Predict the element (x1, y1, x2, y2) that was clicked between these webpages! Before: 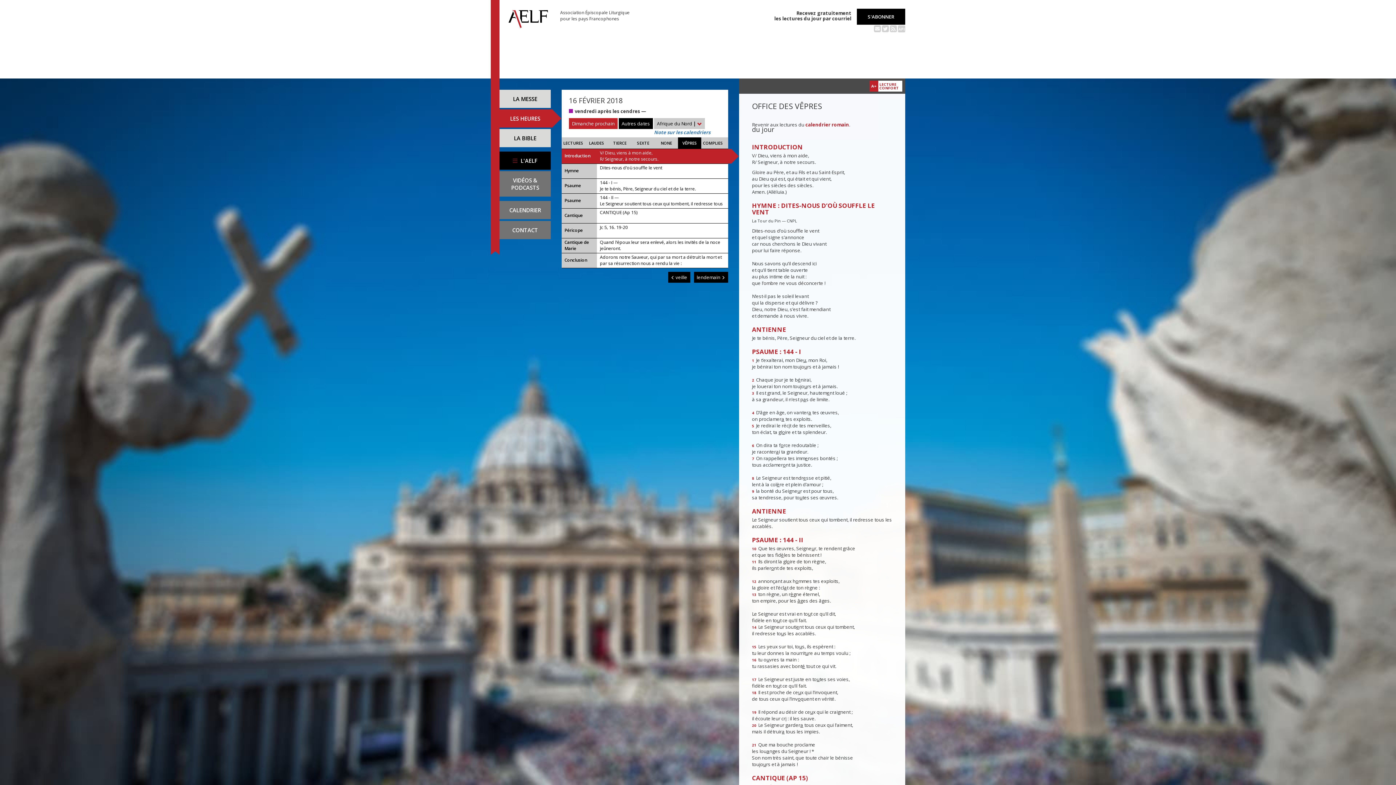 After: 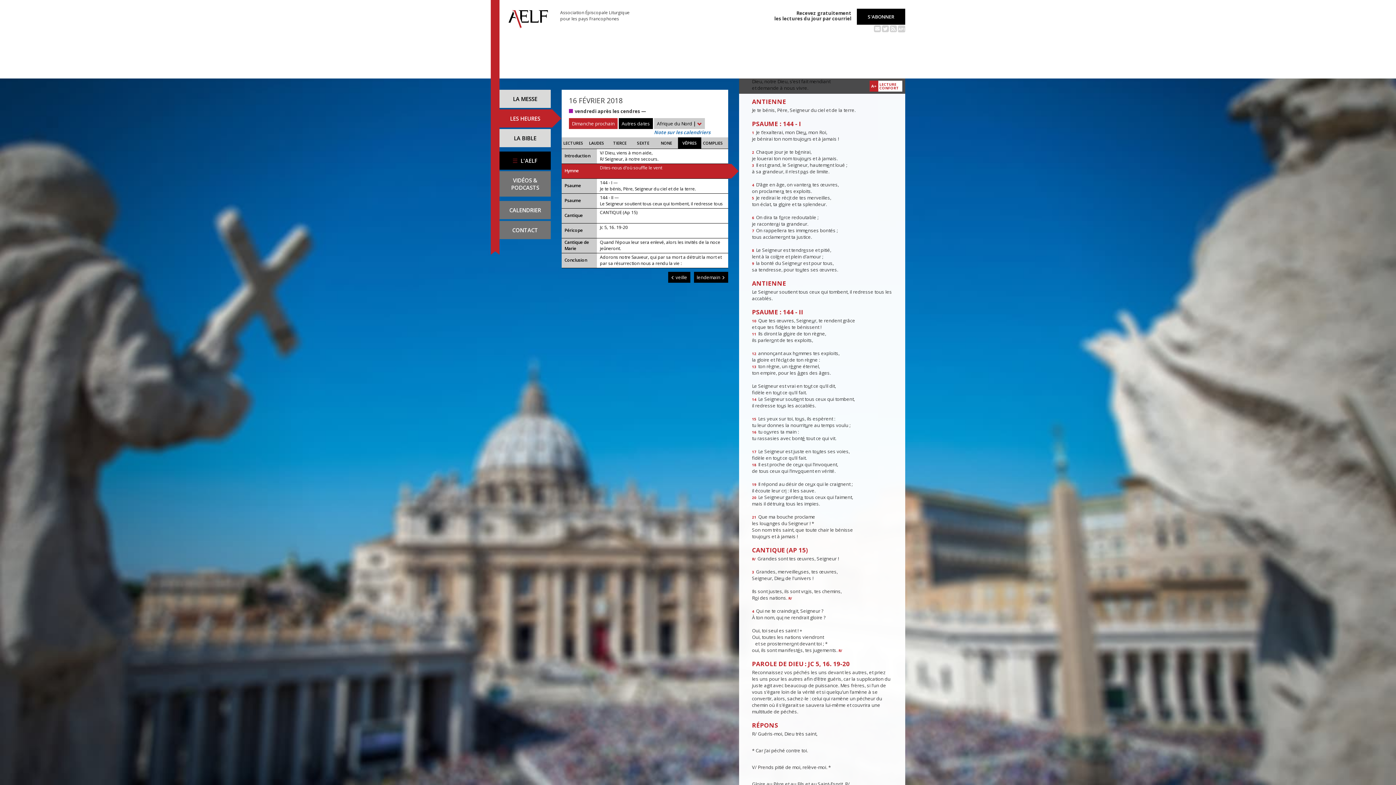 Action: bbox: (561, 178, 728, 193) label: Psaume
144 - I —

Je te bénis, Père, Seigneur du ciel et de la terre.